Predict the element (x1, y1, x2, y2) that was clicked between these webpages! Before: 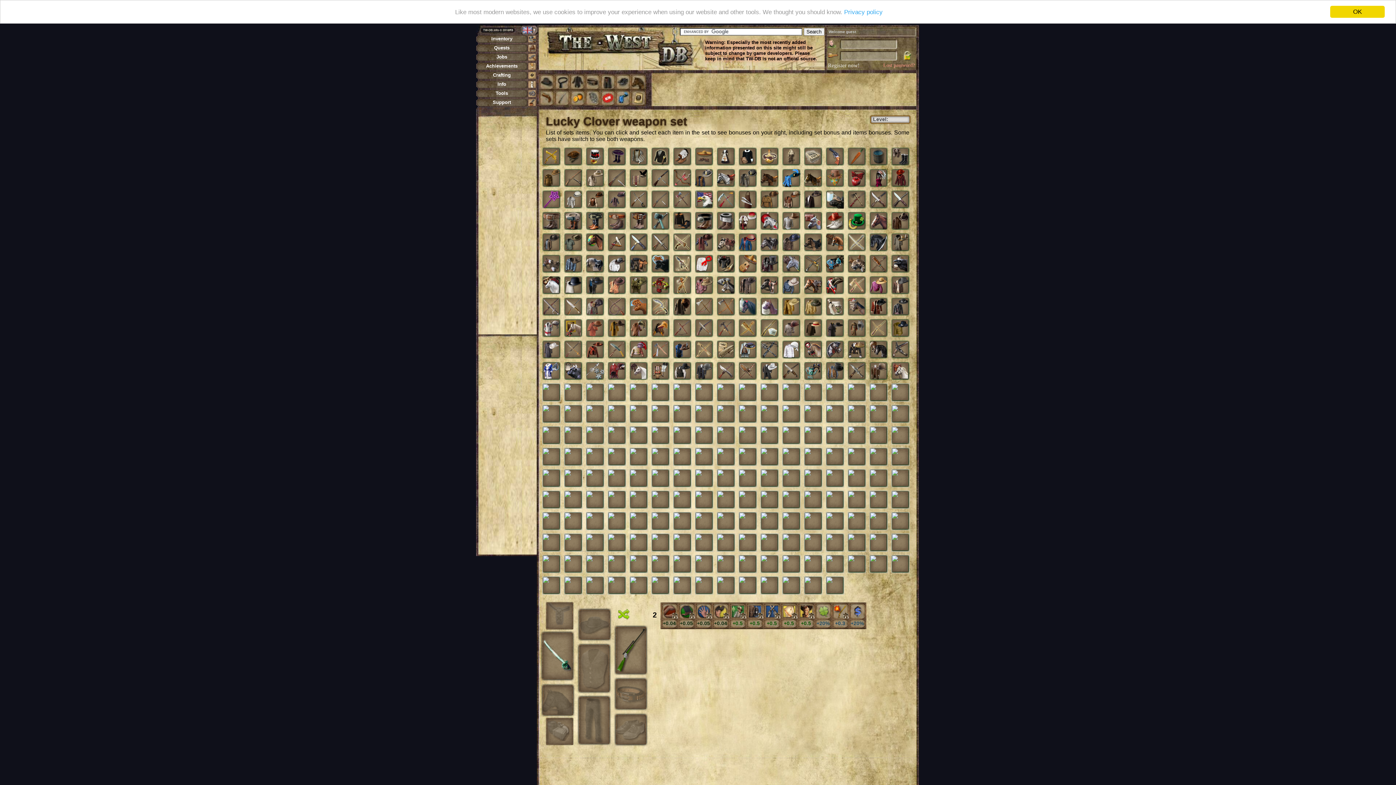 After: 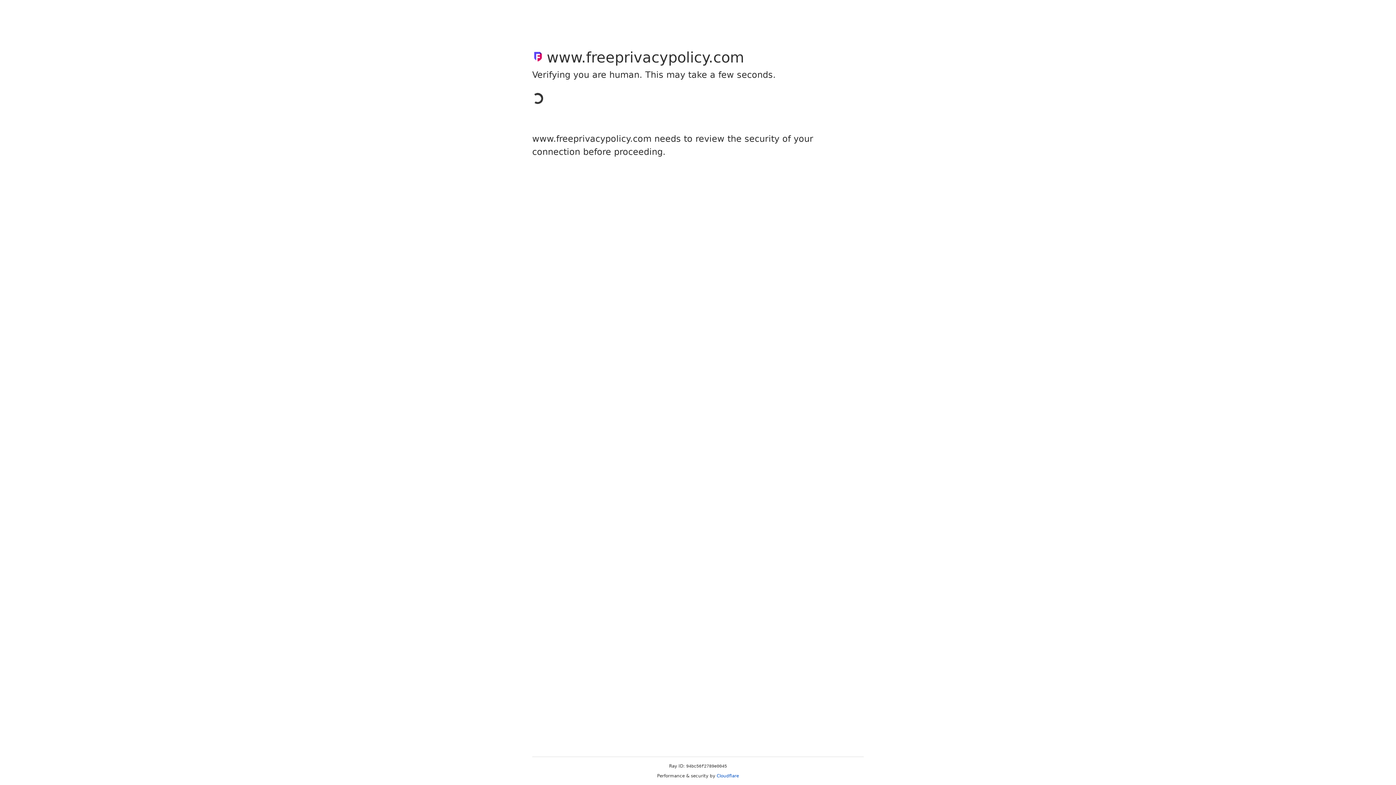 Action: bbox: (844, 8, 882, 15) label: Privacy policy